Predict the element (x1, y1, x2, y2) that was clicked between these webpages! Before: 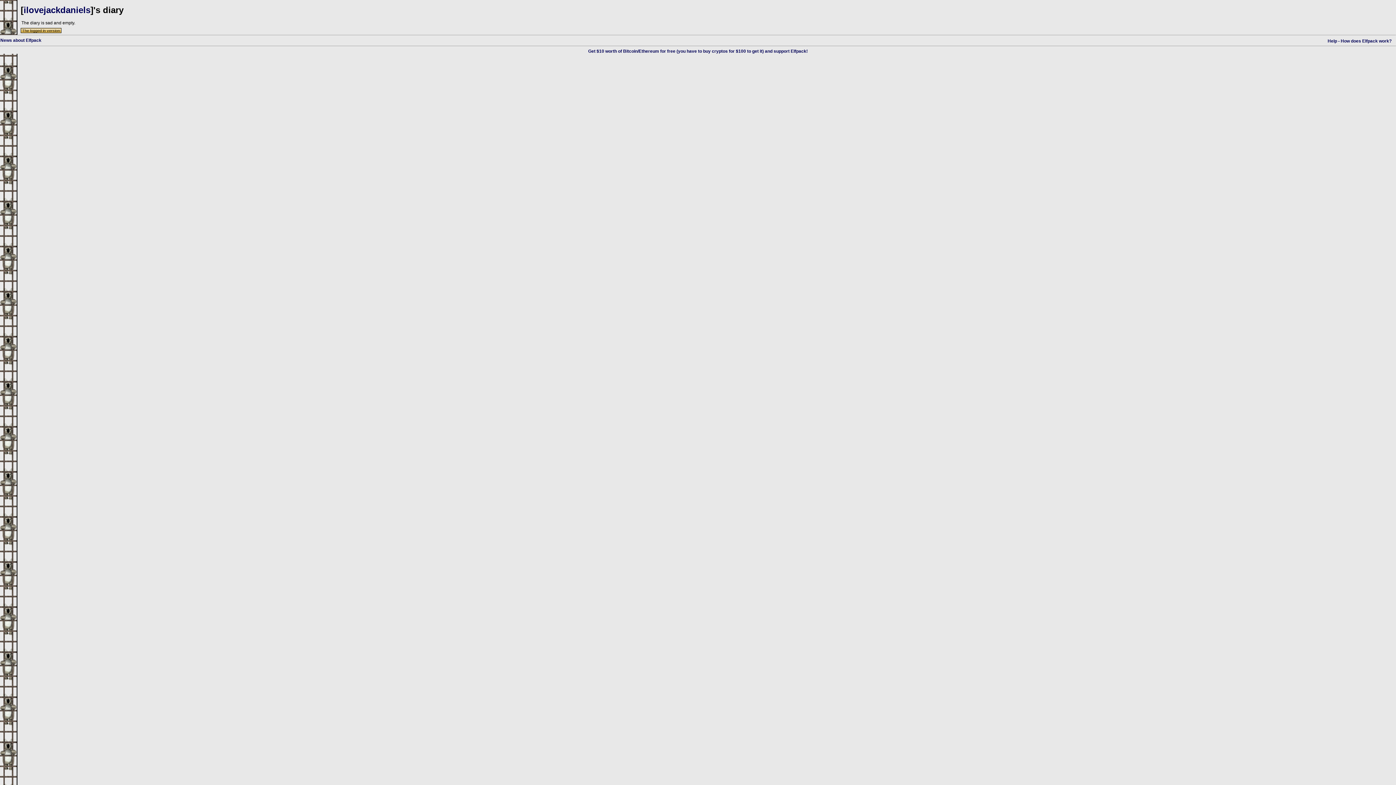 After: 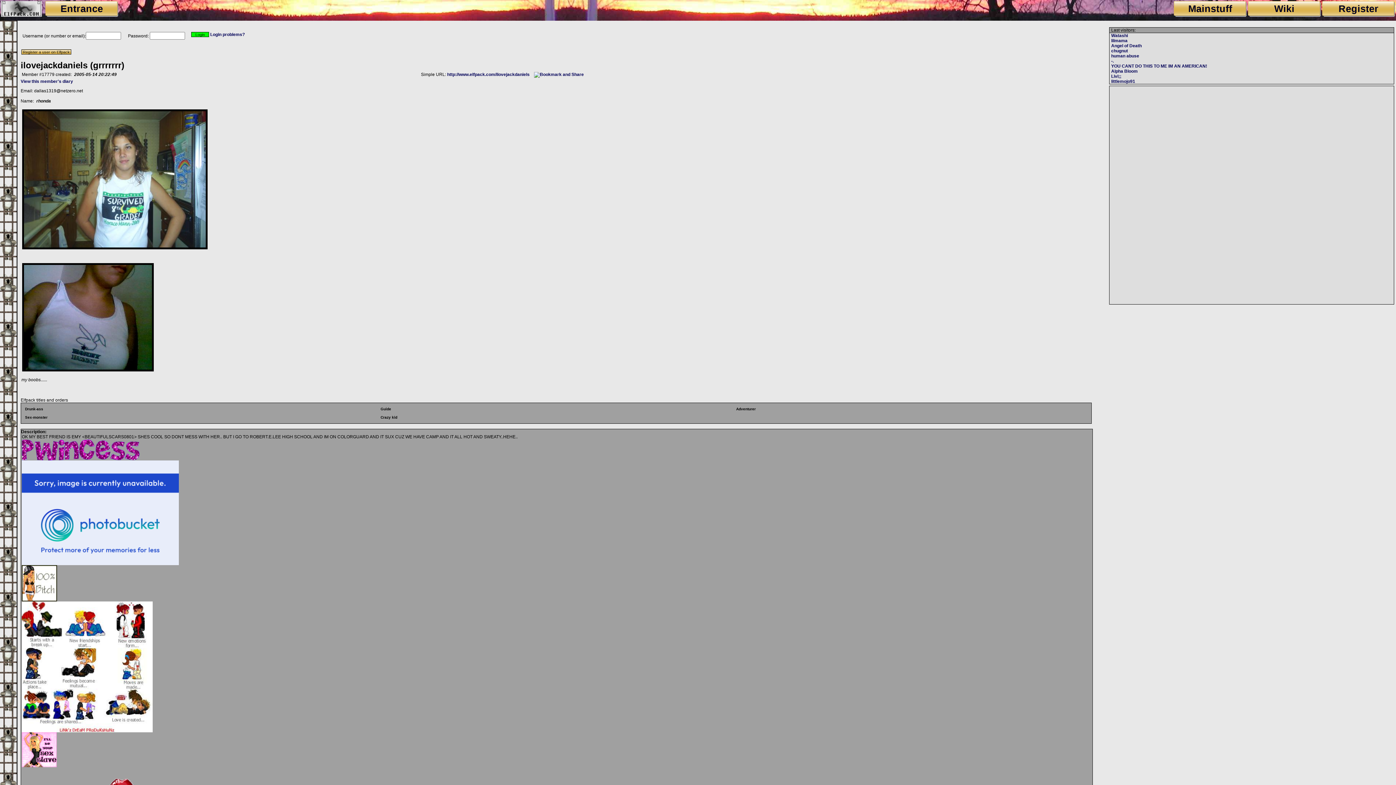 Action: label: ilovejackdaniels bbox: (23, 5, 90, 14)